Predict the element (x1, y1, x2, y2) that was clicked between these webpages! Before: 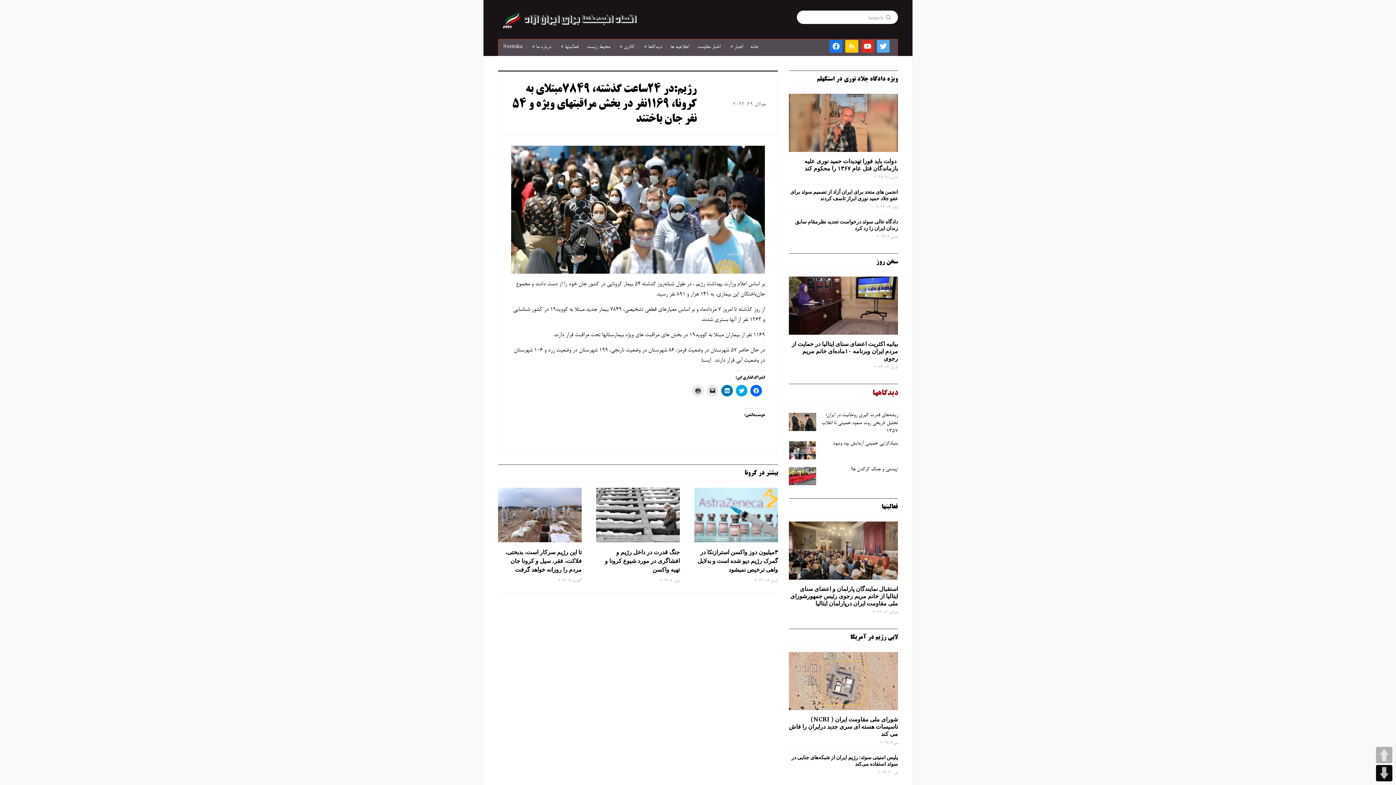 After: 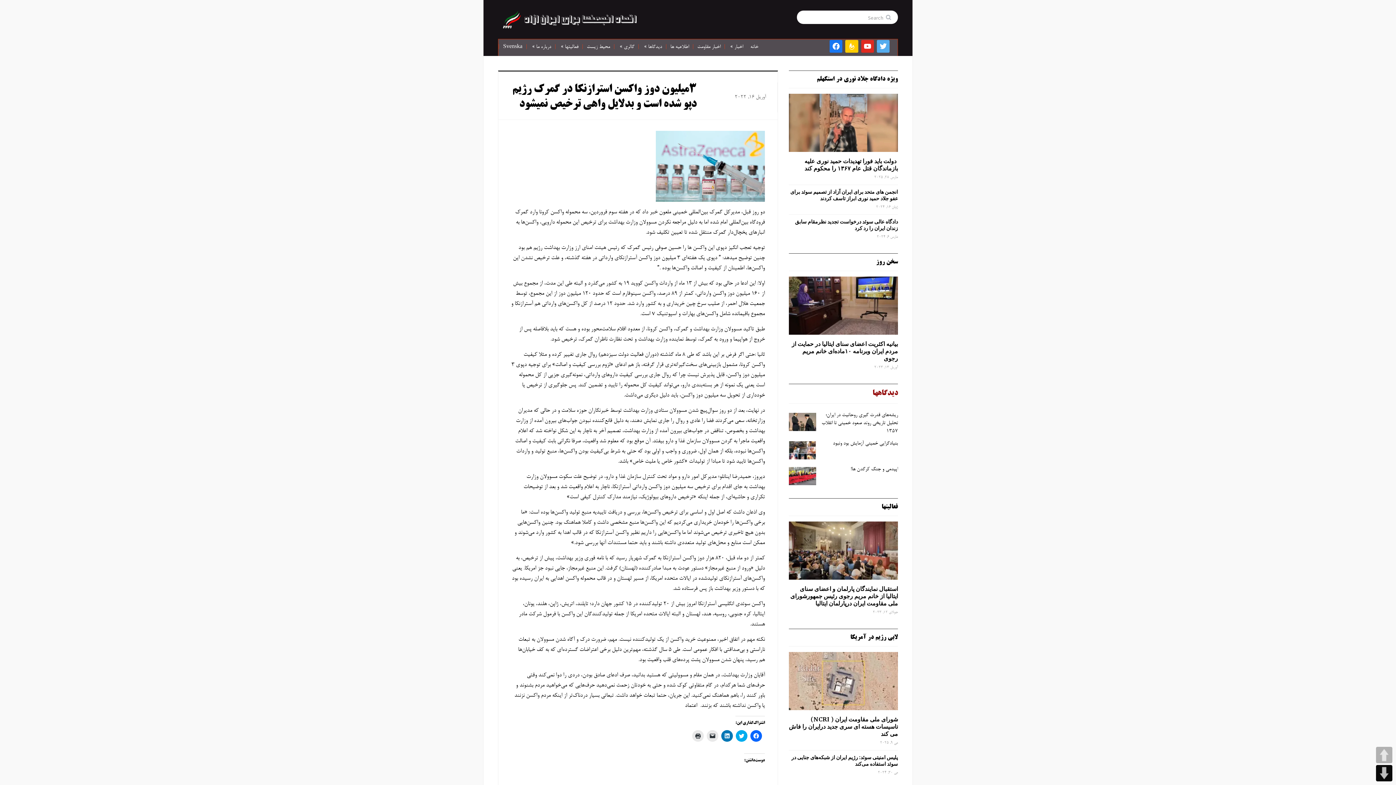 Action: bbox: (694, 547, 778, 574) label: ۳میلیون دوز واکسن استرازنکا در گمرک رژیم دپو شده است و بدلایل واهی ترخیص نمیشود